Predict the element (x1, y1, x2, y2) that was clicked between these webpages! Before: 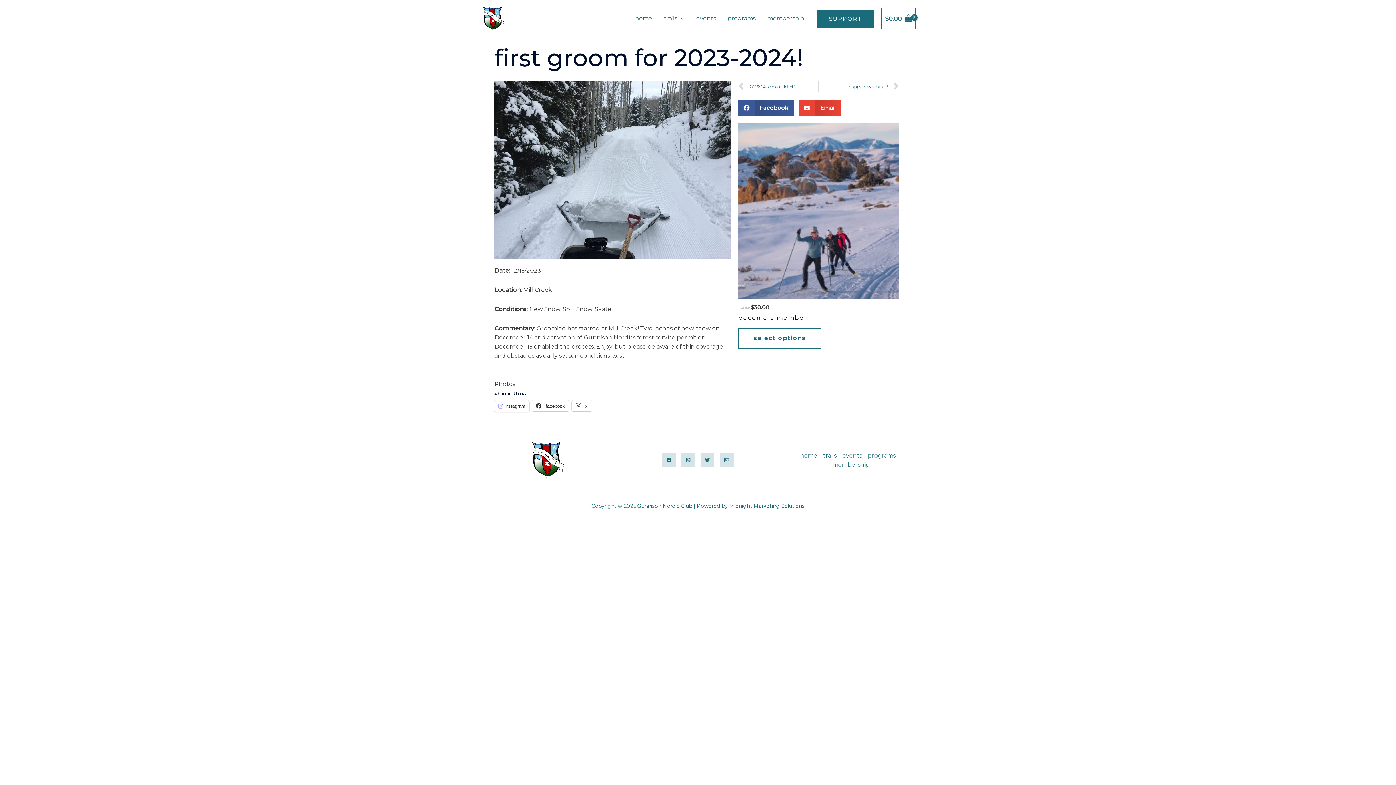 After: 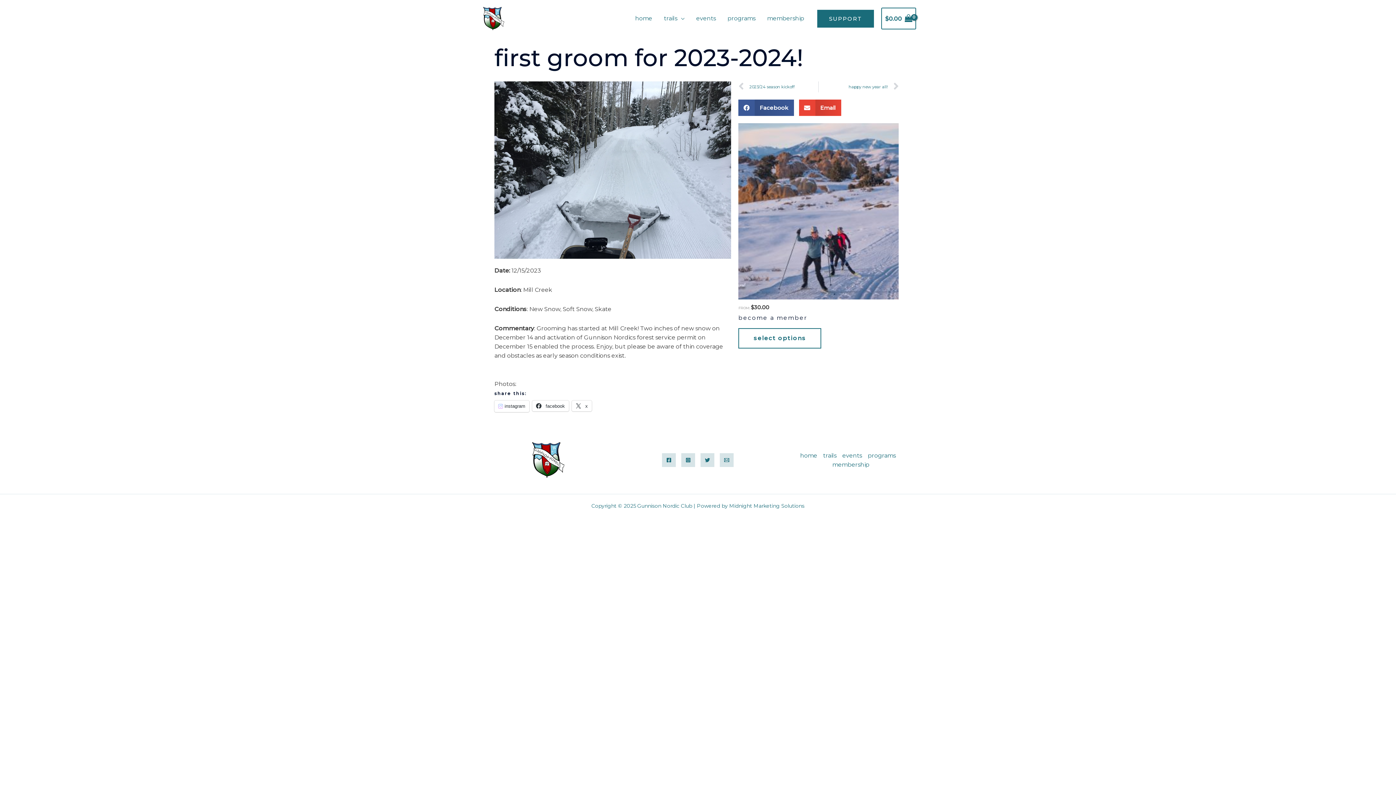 Action: bbox: (681, 453, 695, 467) label: Instagram